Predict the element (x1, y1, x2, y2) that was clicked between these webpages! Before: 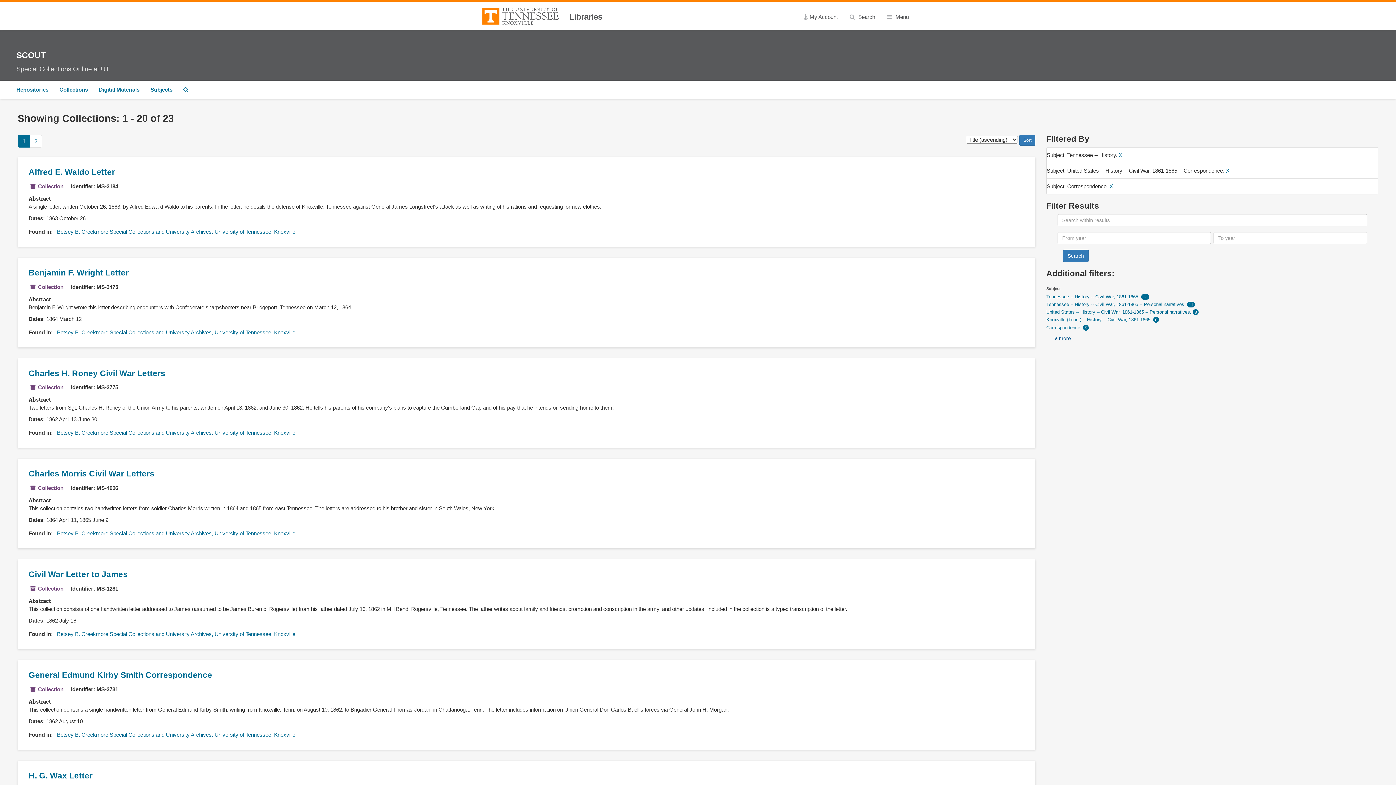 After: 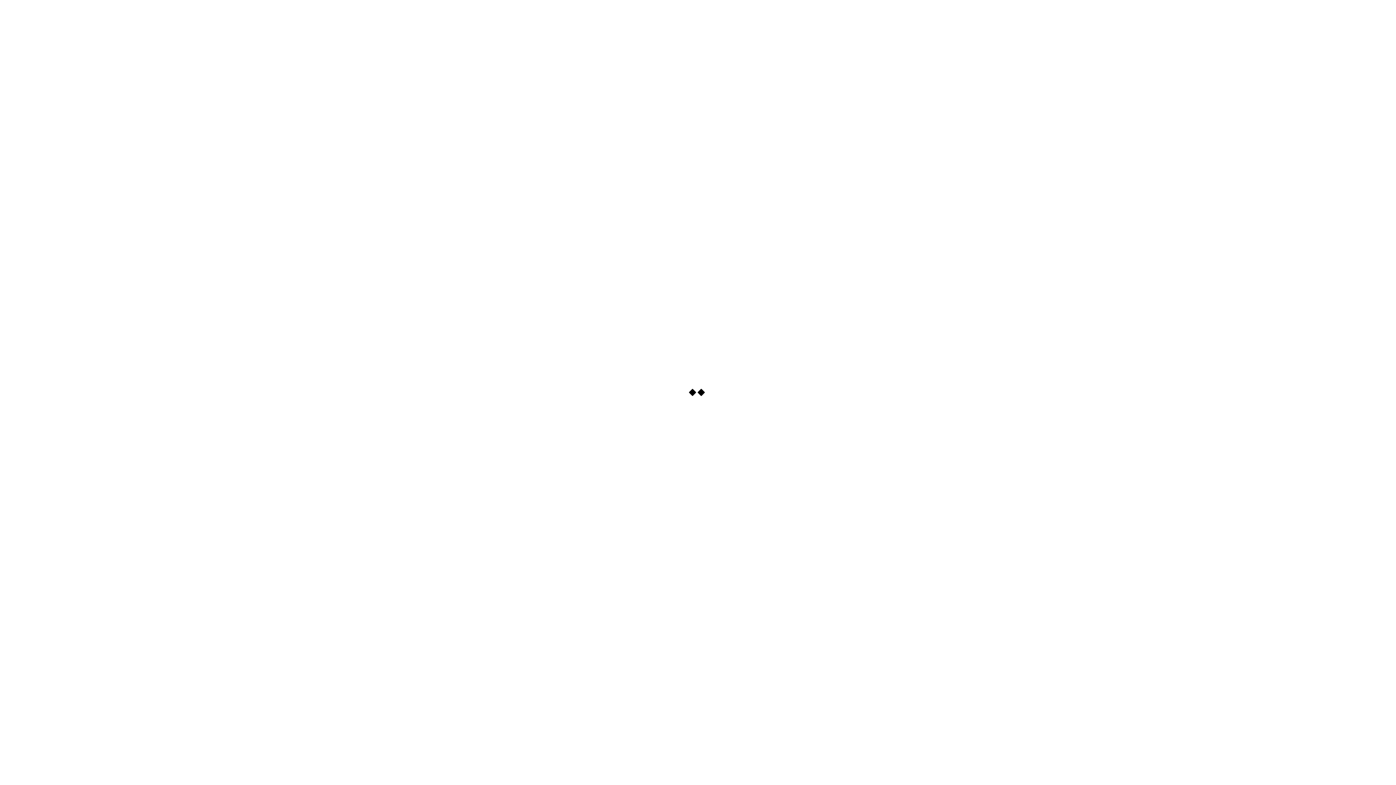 Action: label: My Account bbox: (796, 13, 843, 20)